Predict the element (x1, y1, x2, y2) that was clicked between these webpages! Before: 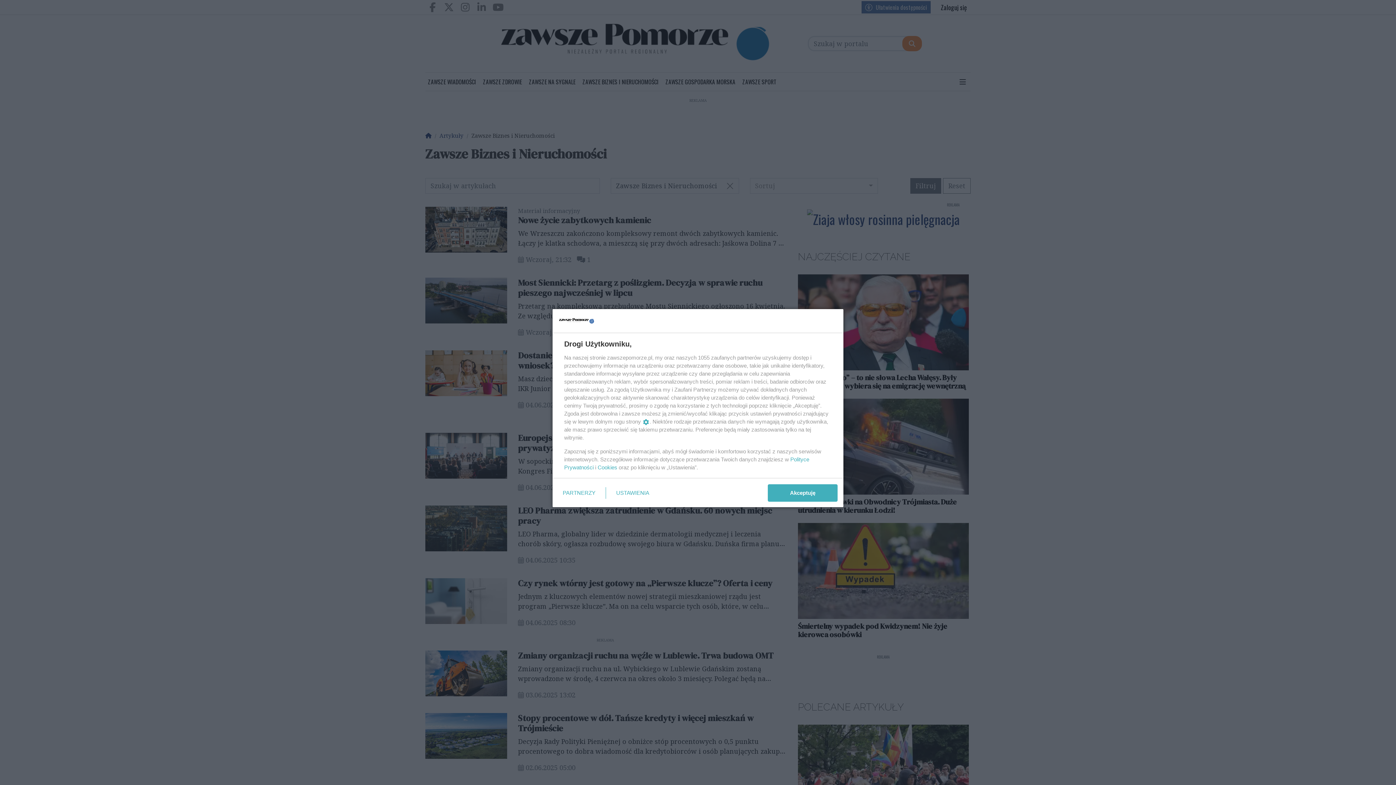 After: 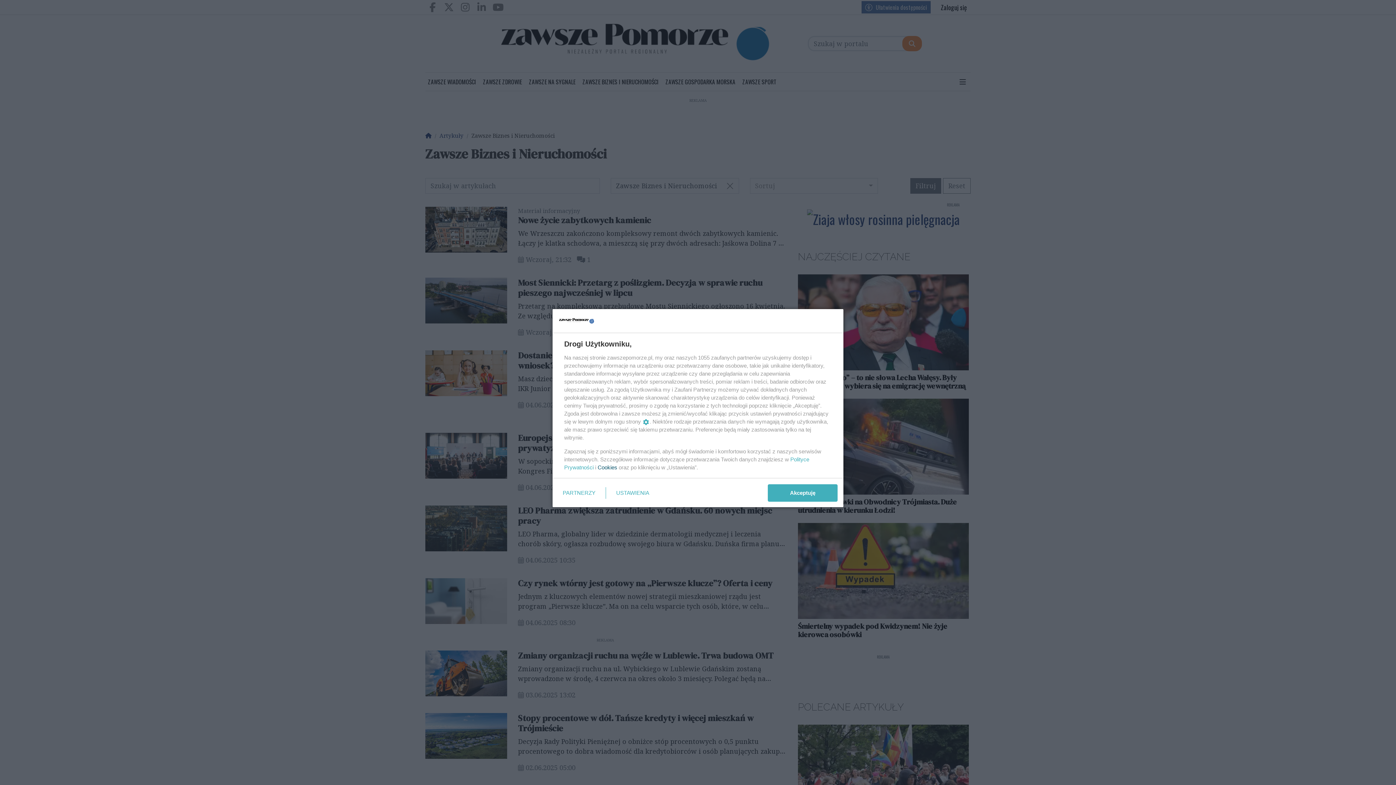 Action: label: Cookies bbox: (597, 464, 617, 470)